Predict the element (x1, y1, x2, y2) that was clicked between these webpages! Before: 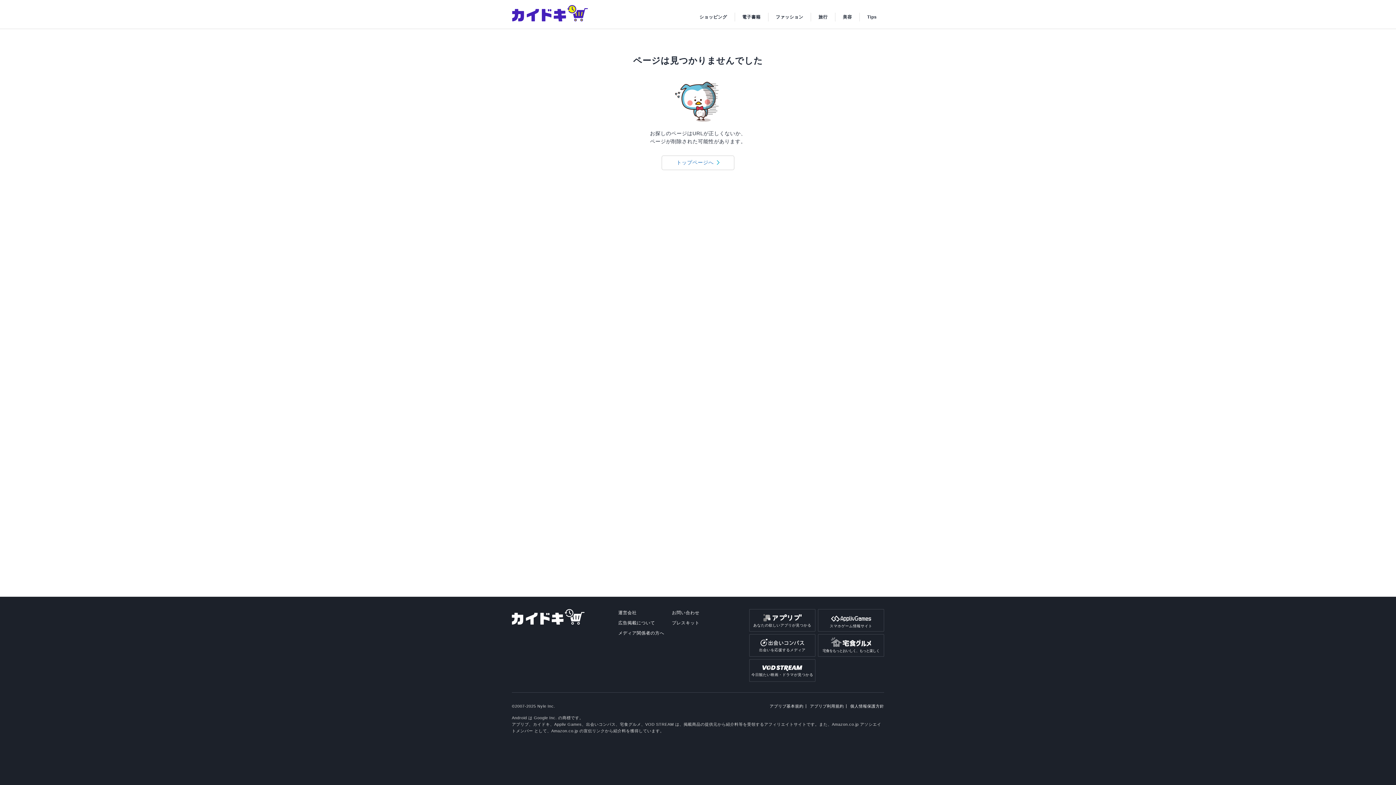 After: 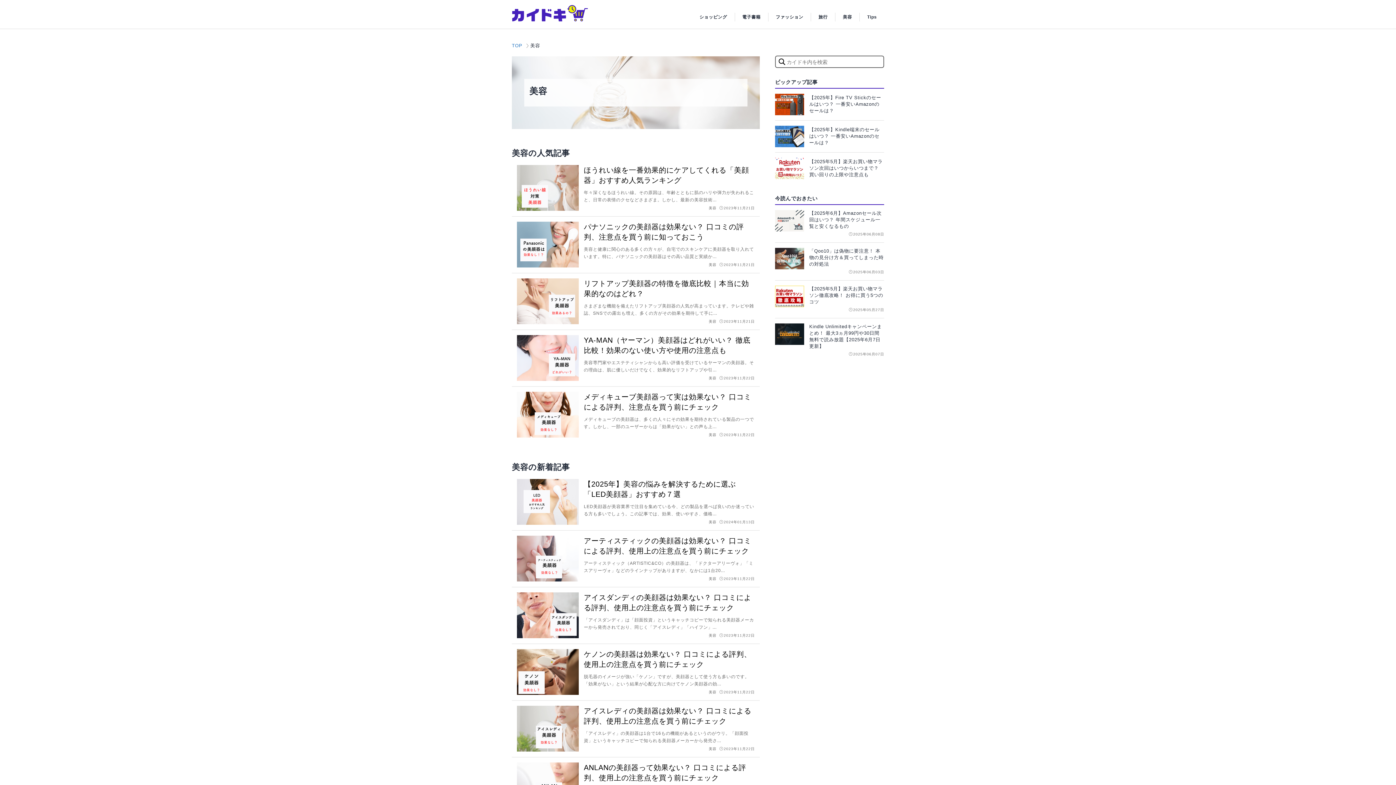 Action: label: 美容 bbox: (835, 12, 859, 22)